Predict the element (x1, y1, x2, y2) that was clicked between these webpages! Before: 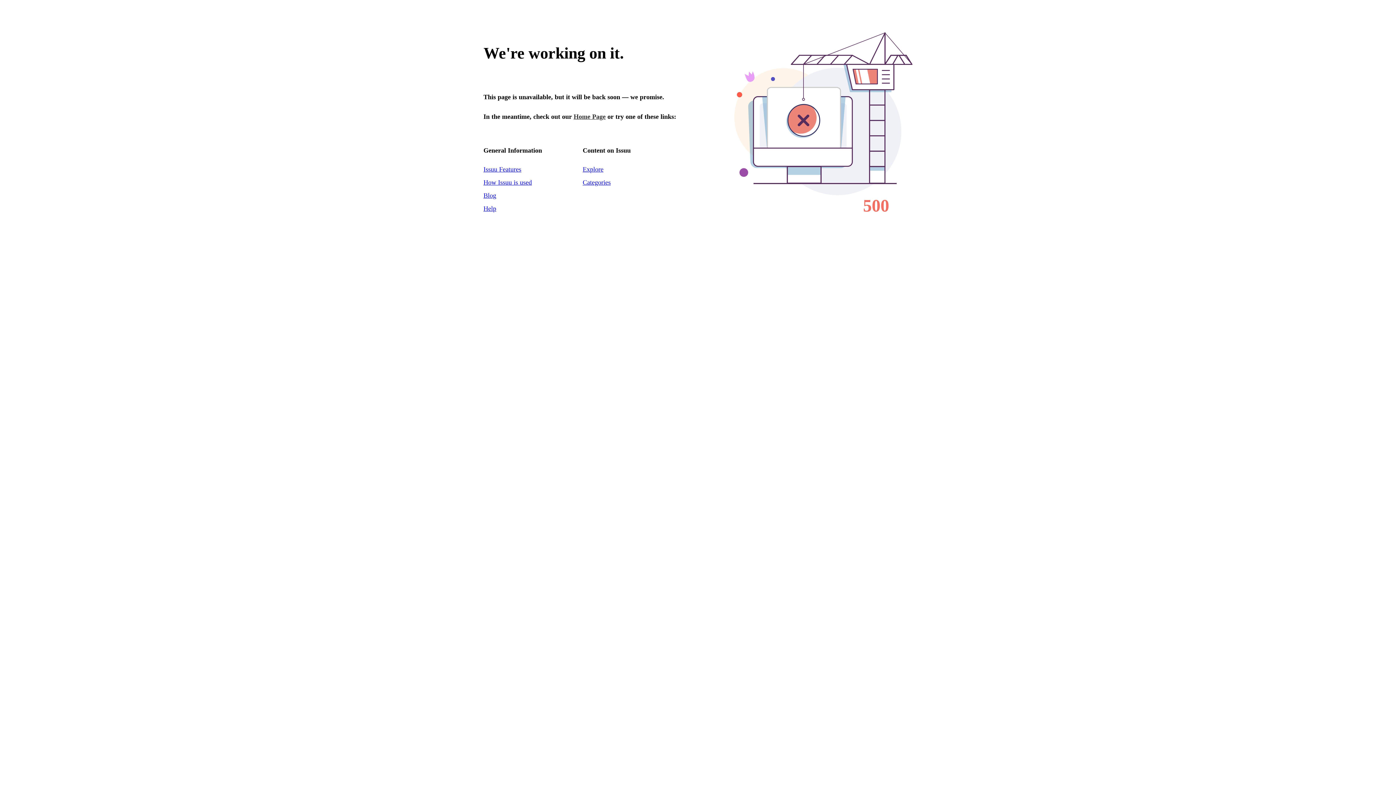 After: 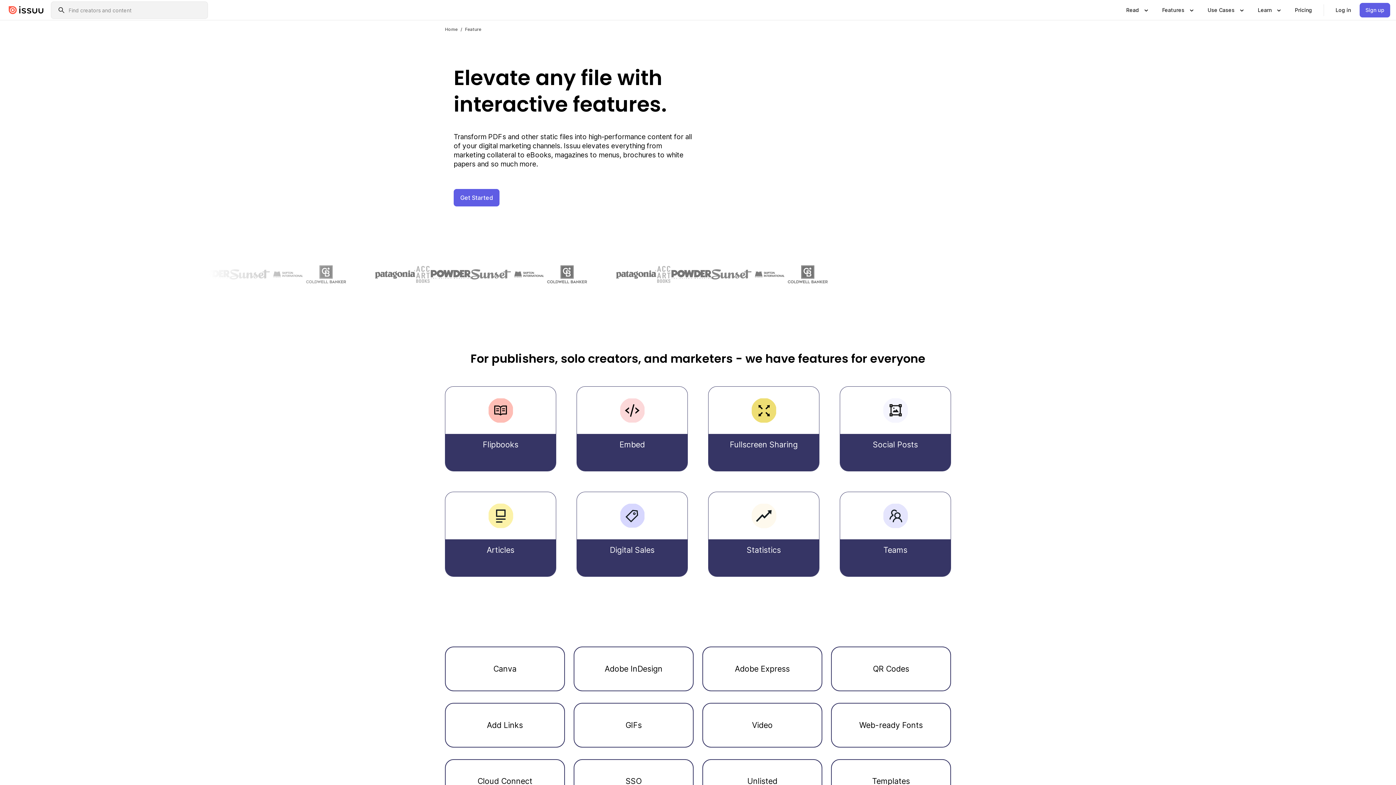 Action: bbox: (483, 165, 521, 173) label: Issuu Features